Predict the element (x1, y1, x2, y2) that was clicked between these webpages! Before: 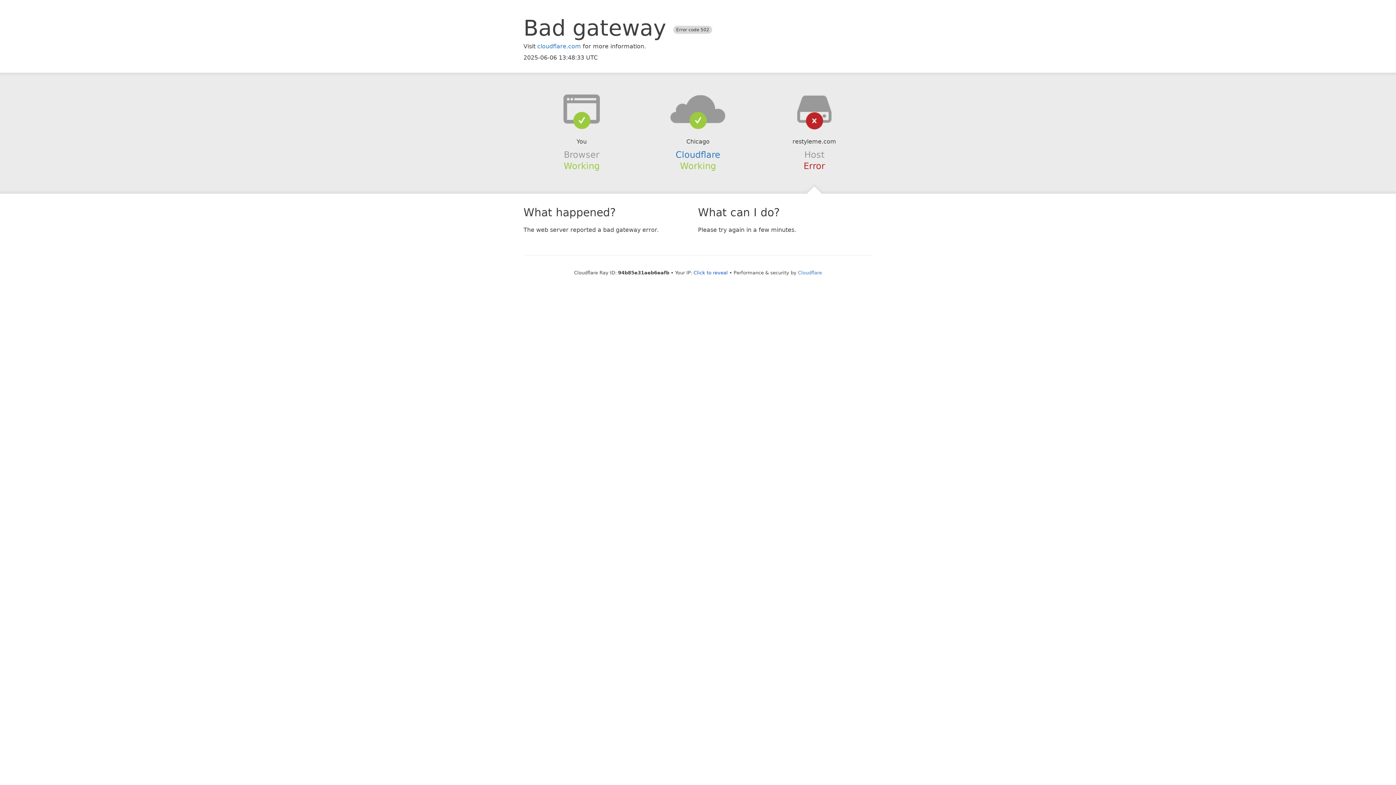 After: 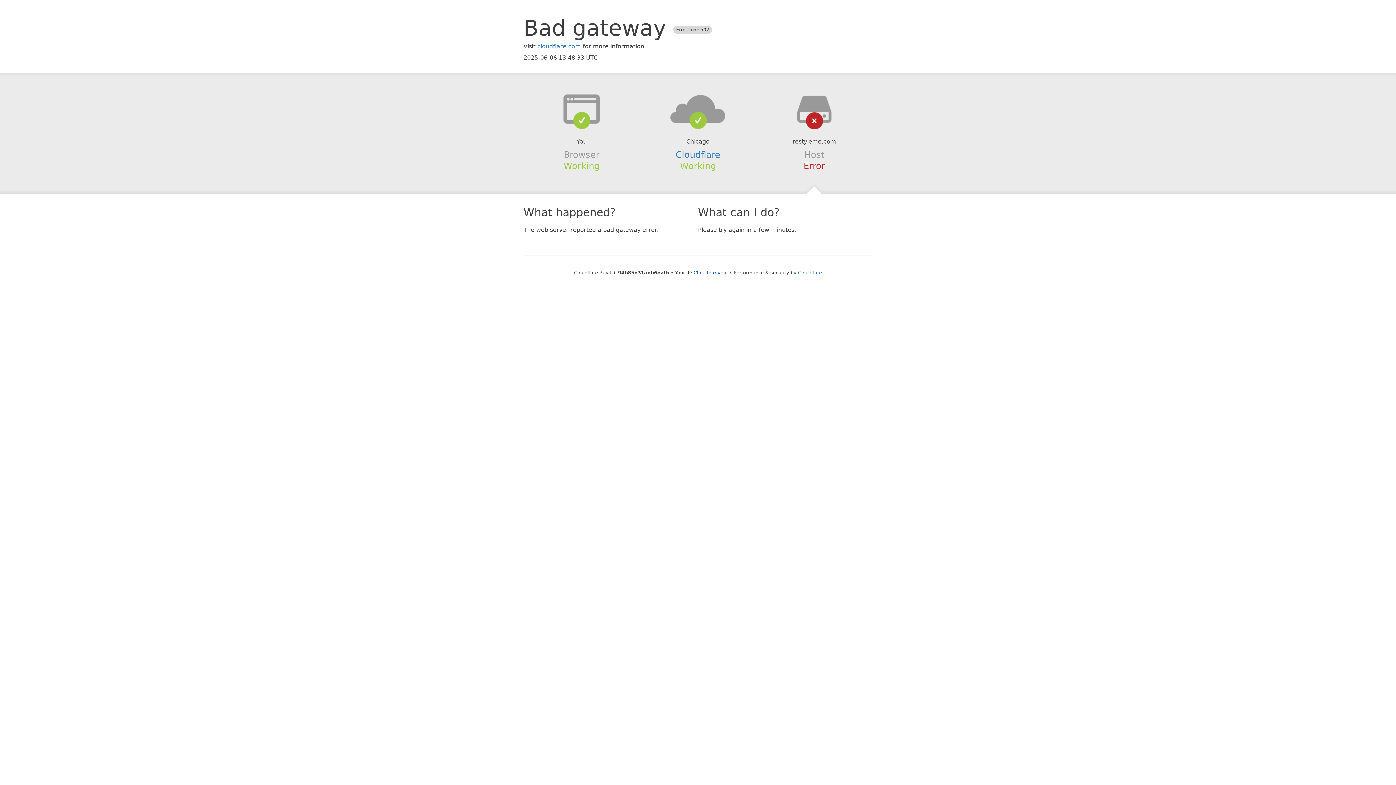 Action: bbox: (639, 94, 756, 123)